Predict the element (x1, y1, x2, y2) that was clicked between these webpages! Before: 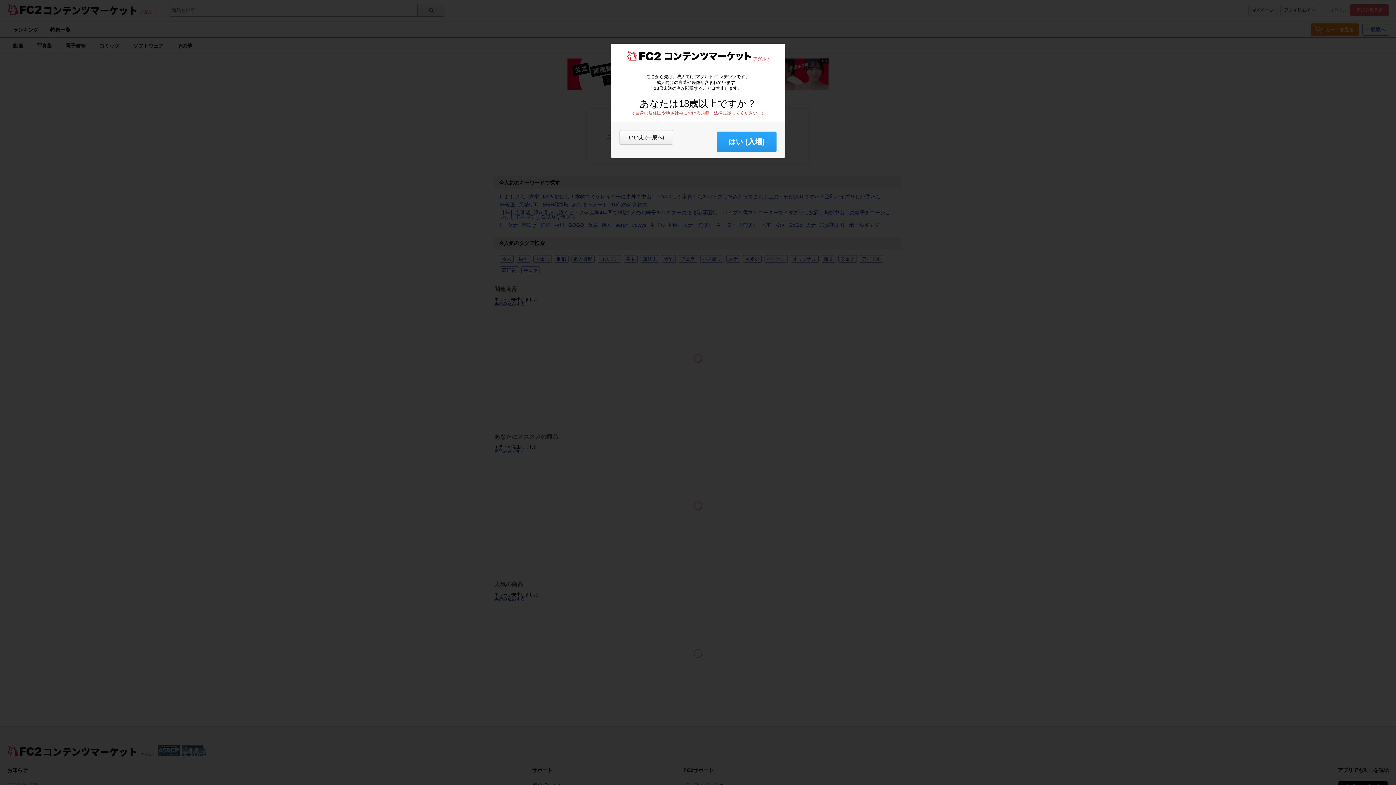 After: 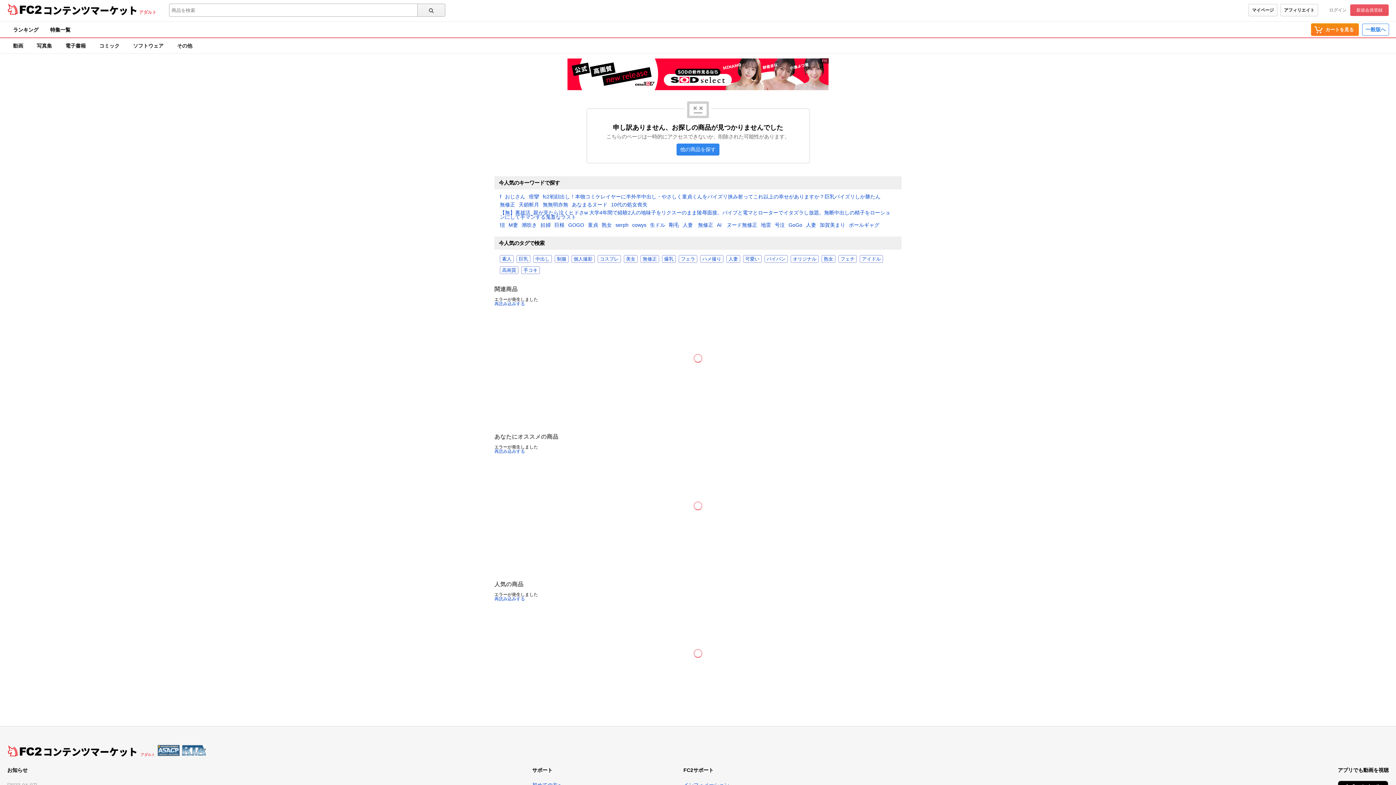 Action: bbox: (717, 131, 776, 152) label: はい (入場)